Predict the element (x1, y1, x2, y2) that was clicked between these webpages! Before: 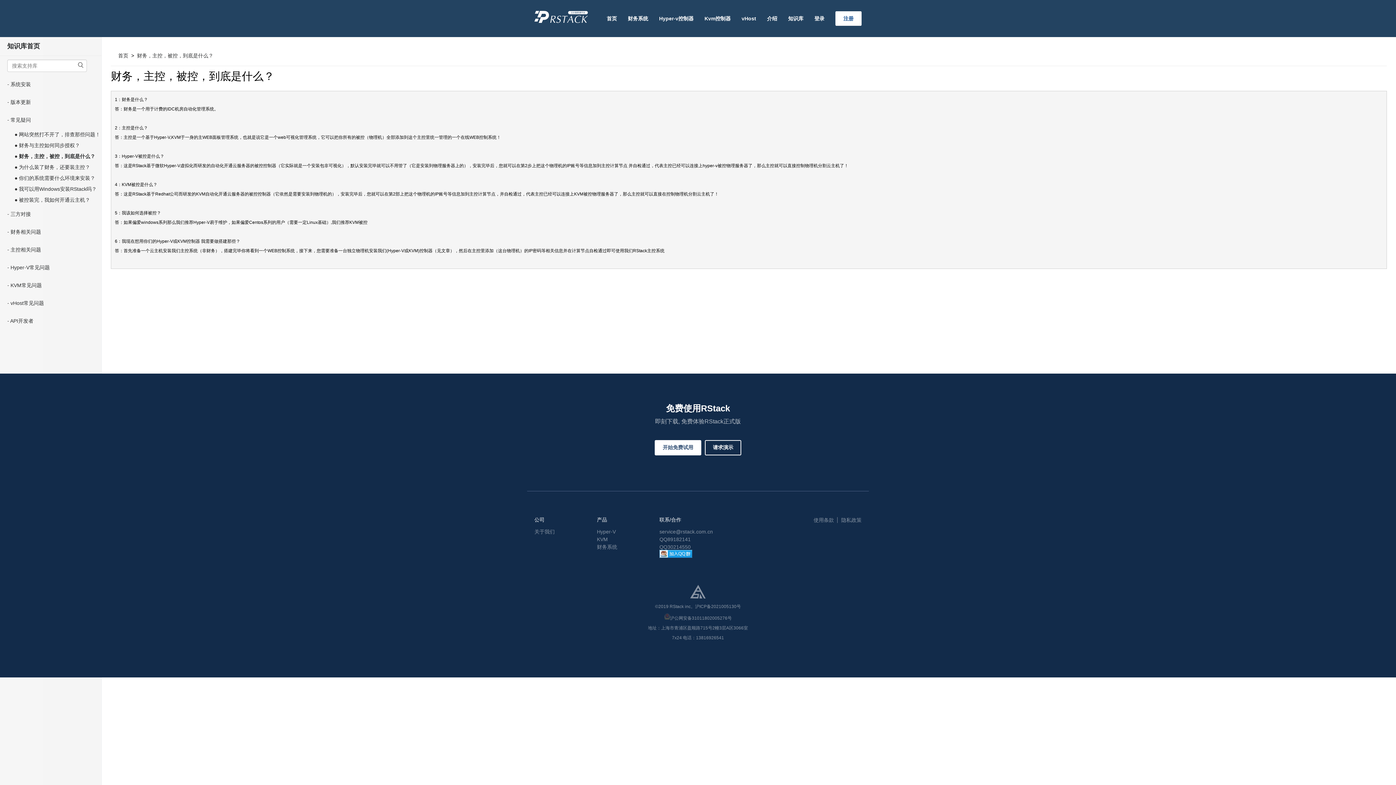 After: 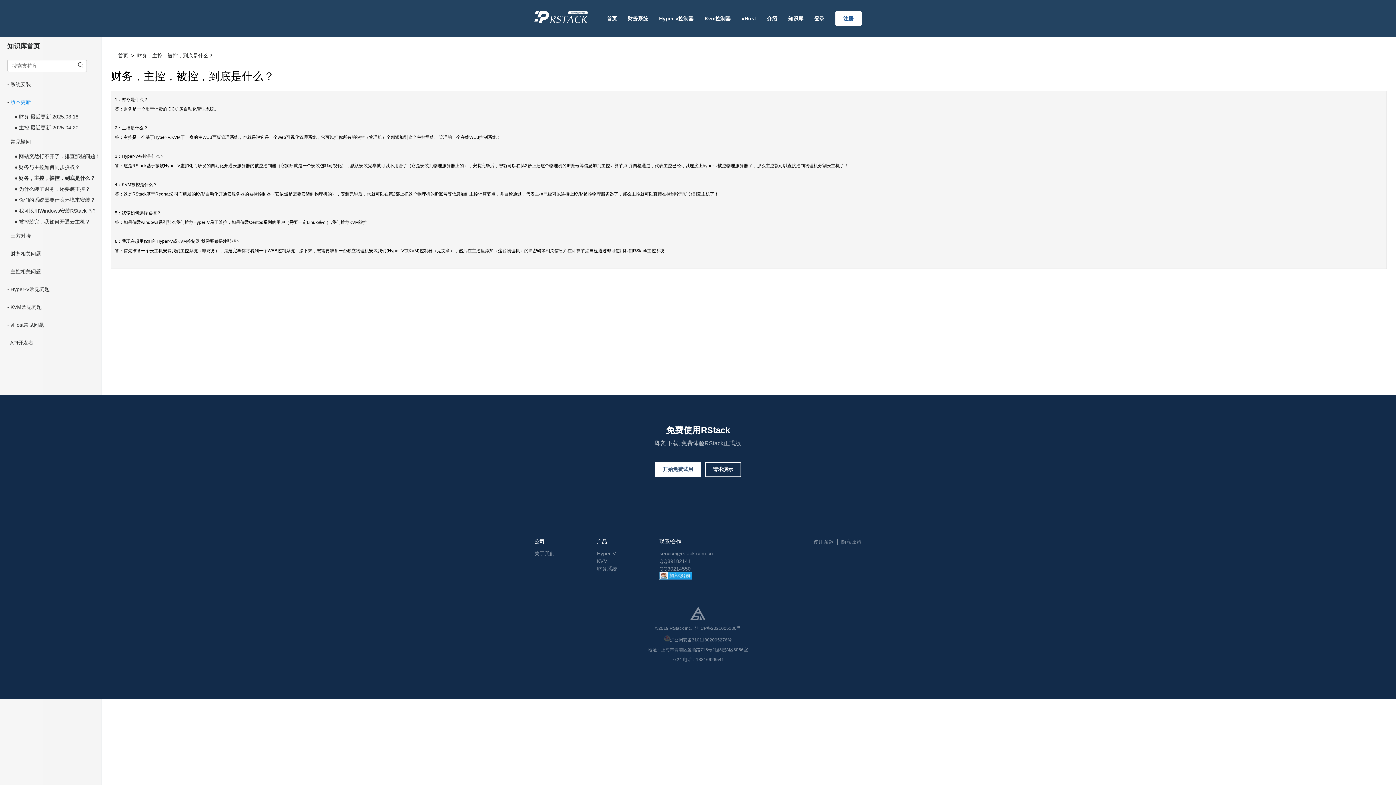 Action: label: 版本更新 bbox: (10, 99, 30, 105)